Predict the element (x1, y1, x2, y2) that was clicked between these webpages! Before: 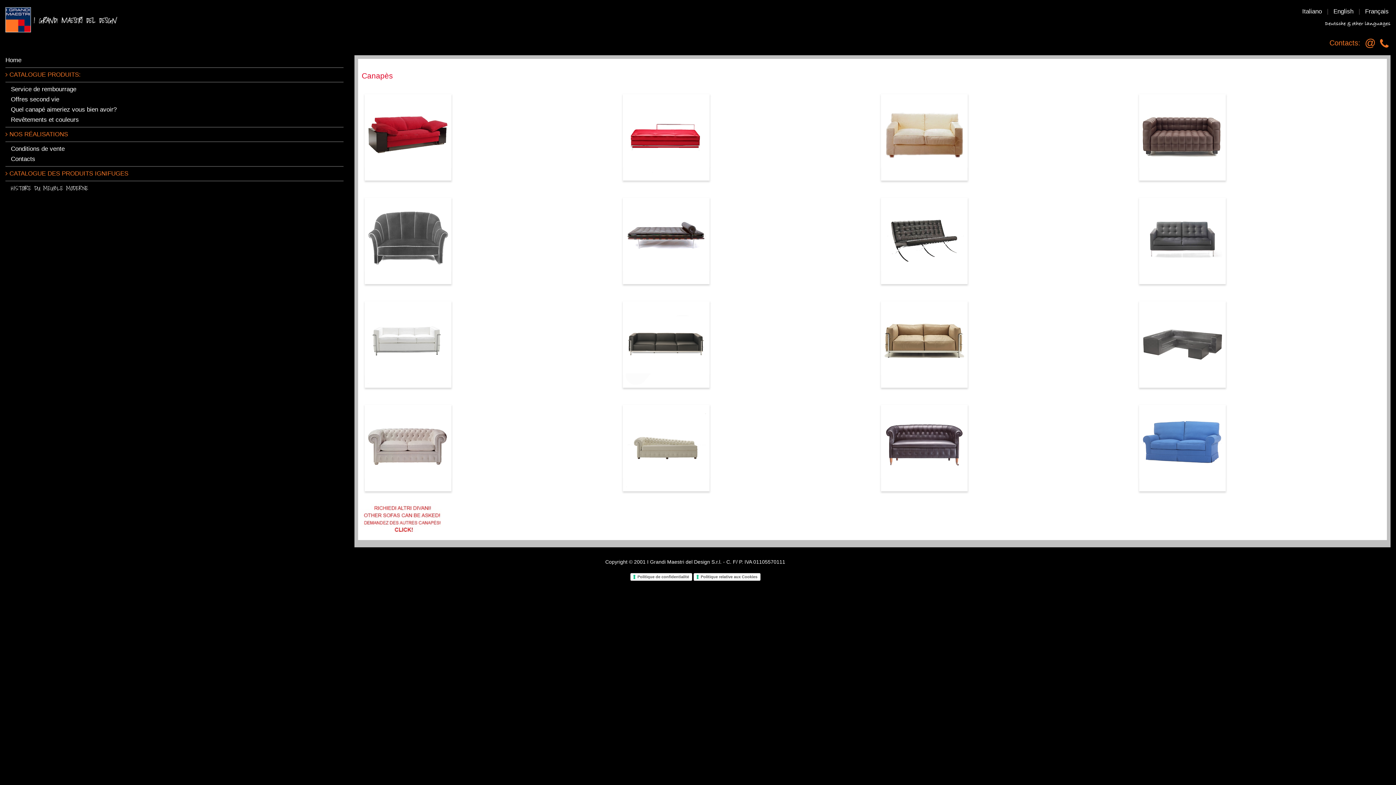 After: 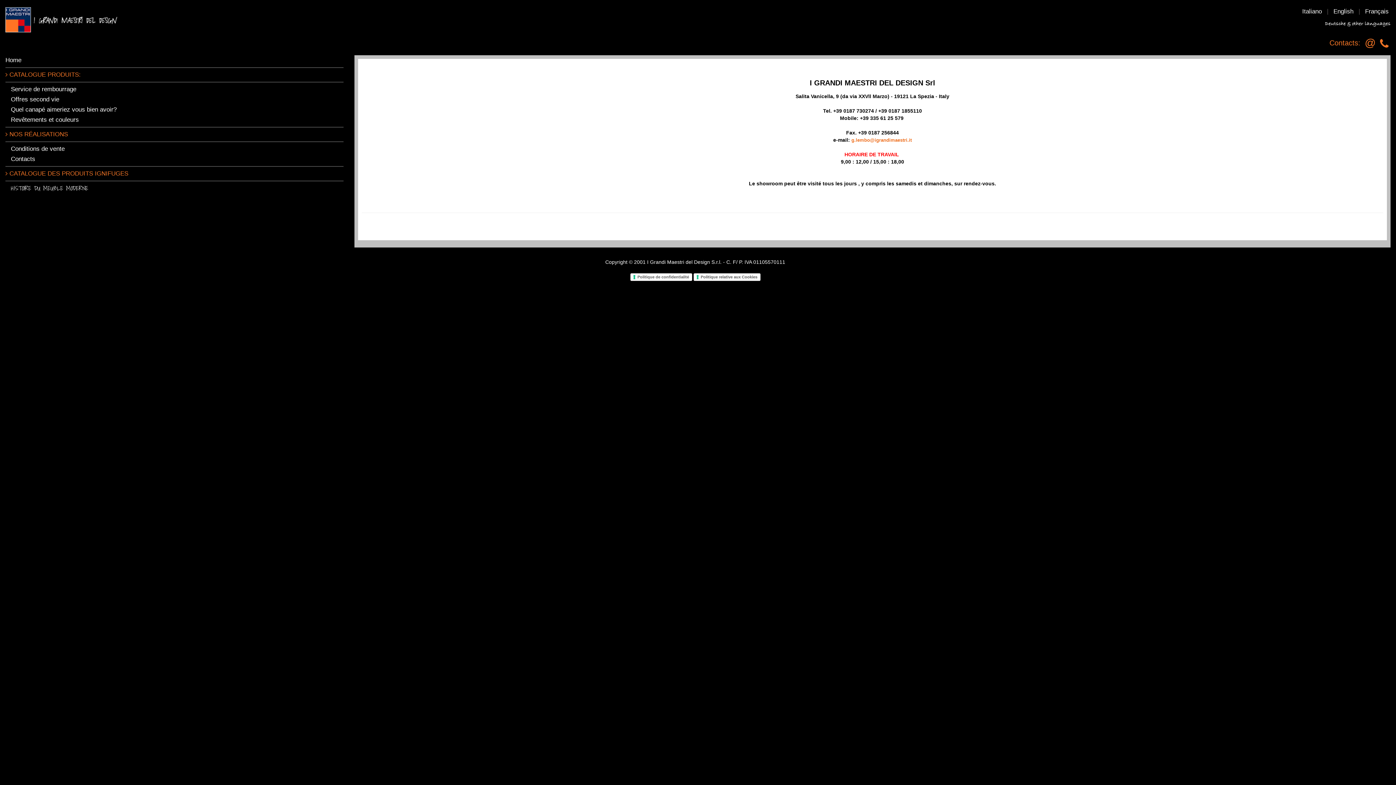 Action: bbox: (1380, 33, 1389, 51)